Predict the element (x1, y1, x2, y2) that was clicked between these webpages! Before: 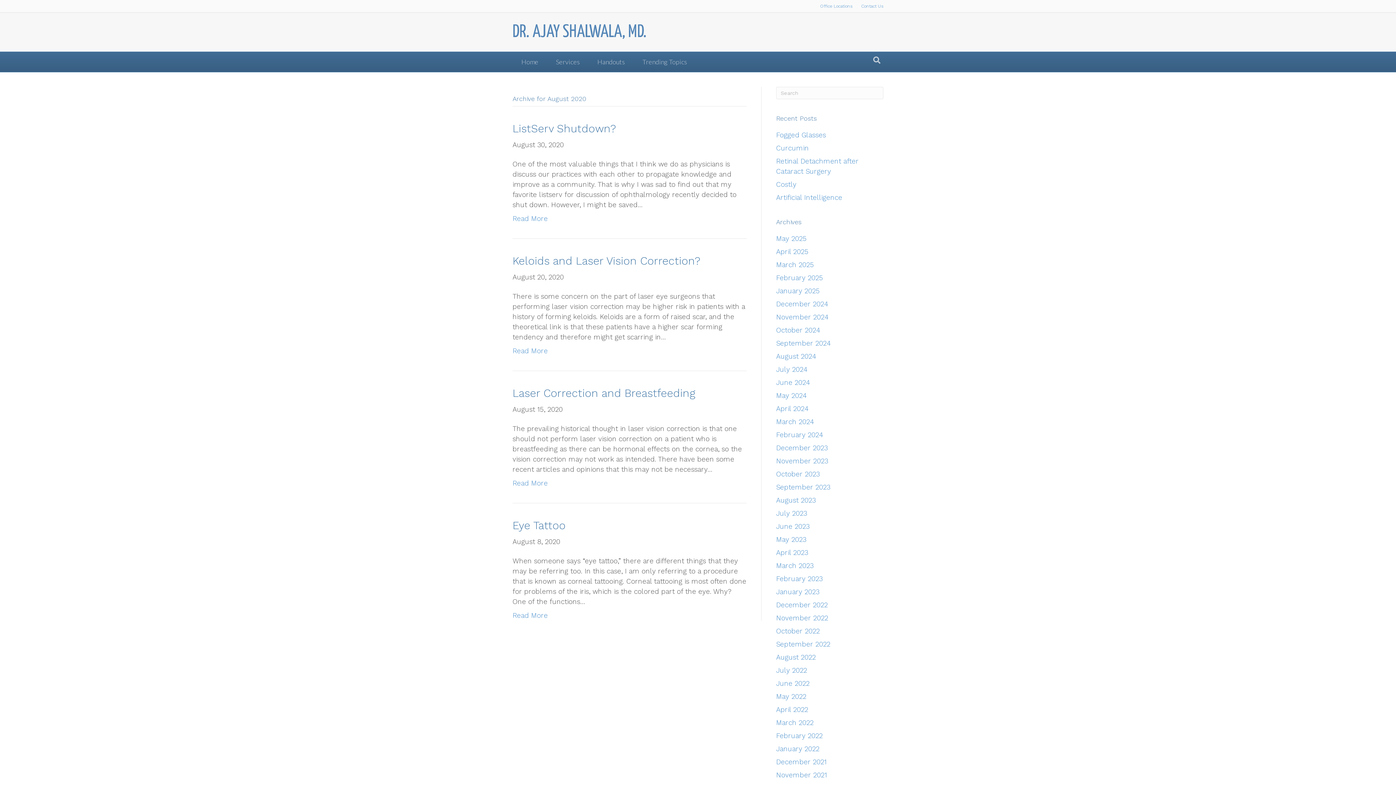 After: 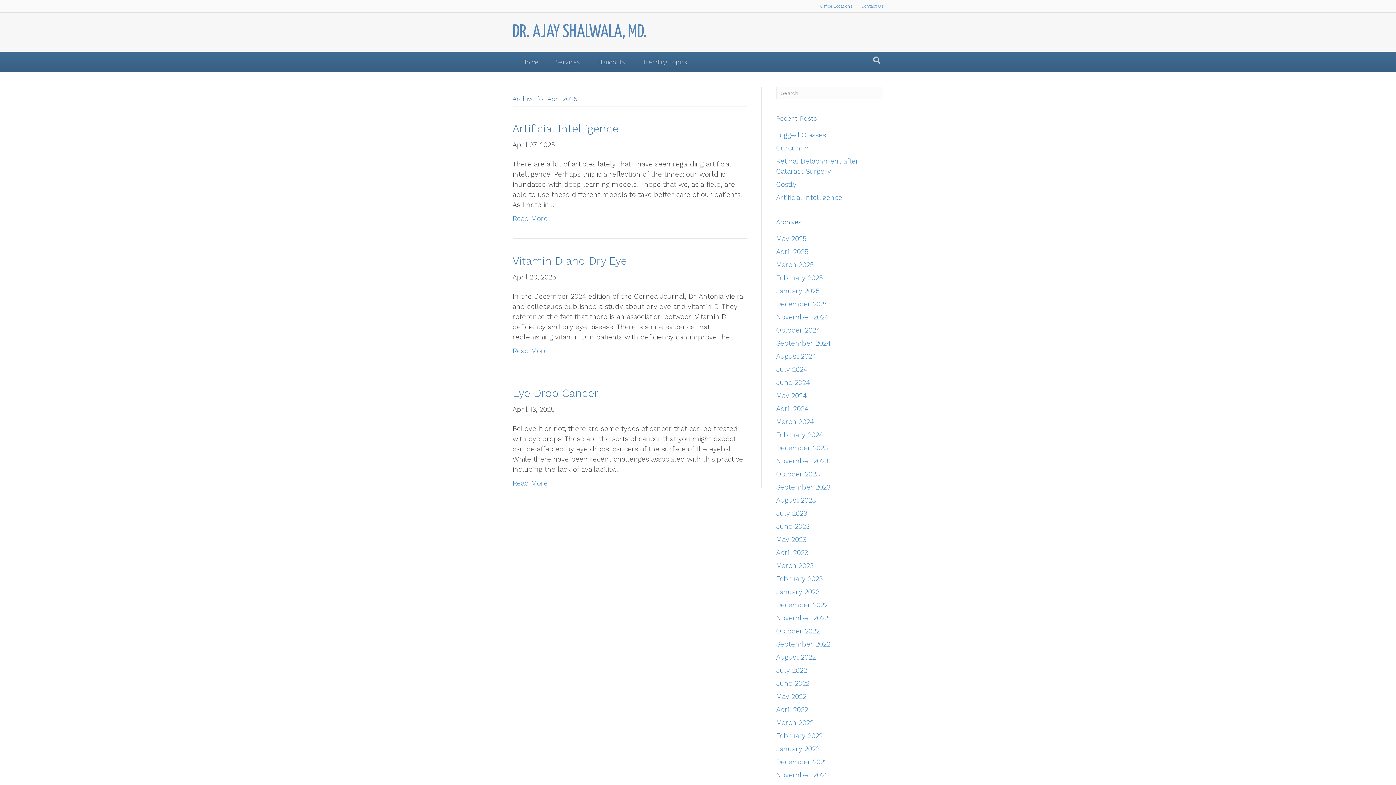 Action: label: April 2025 bbox: (776, 247, 808, 256)